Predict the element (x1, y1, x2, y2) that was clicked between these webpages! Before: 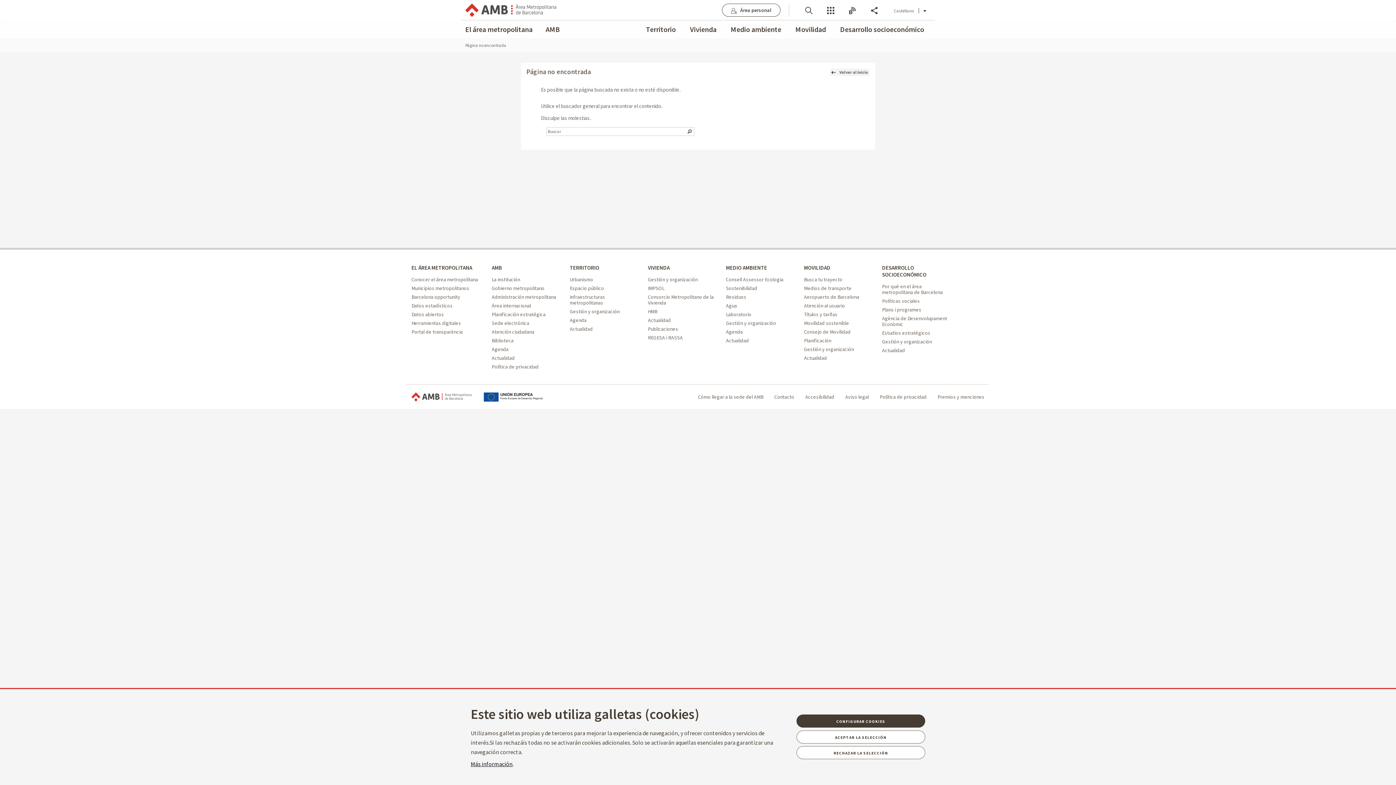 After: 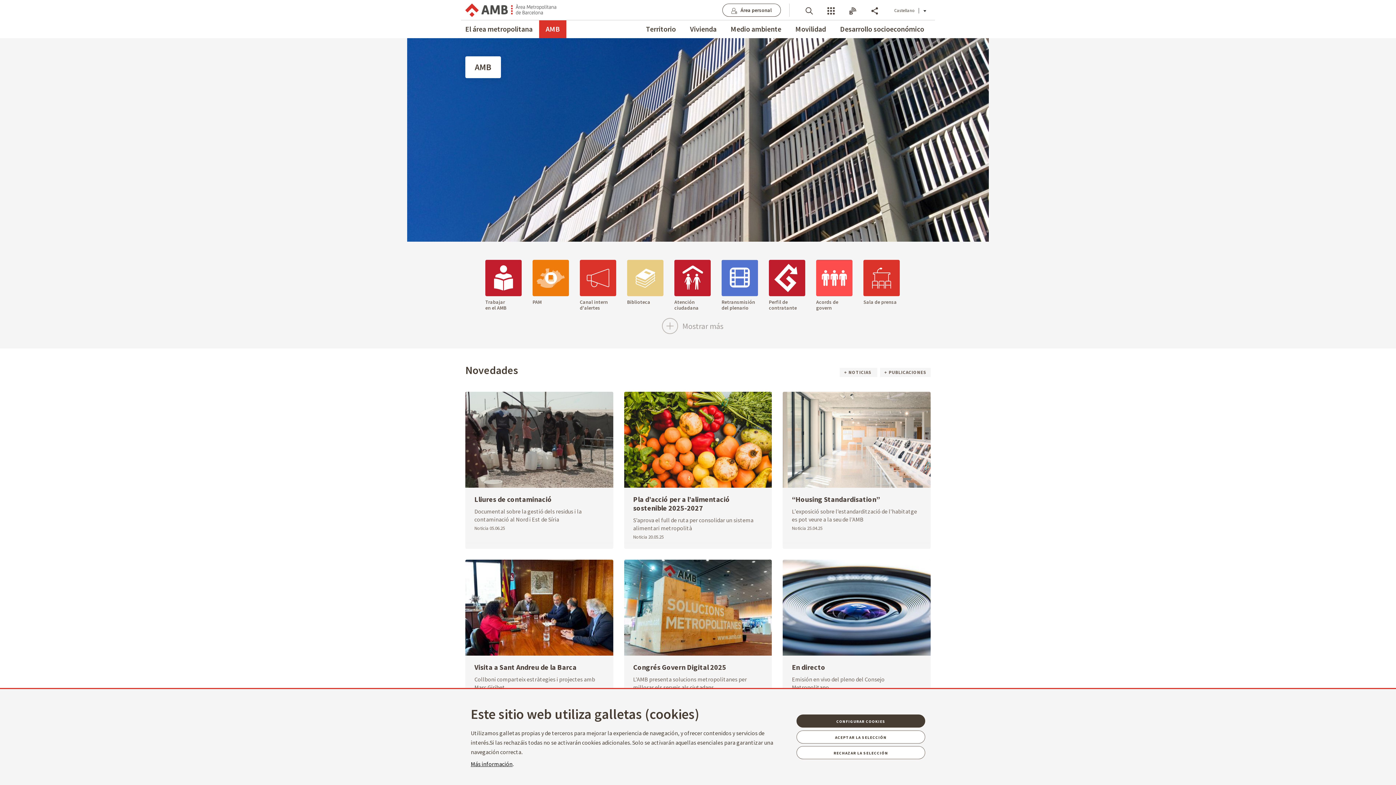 Action: label: AMB - Desarrollo socioeconómico bbox: (491, 264, 502, 271)